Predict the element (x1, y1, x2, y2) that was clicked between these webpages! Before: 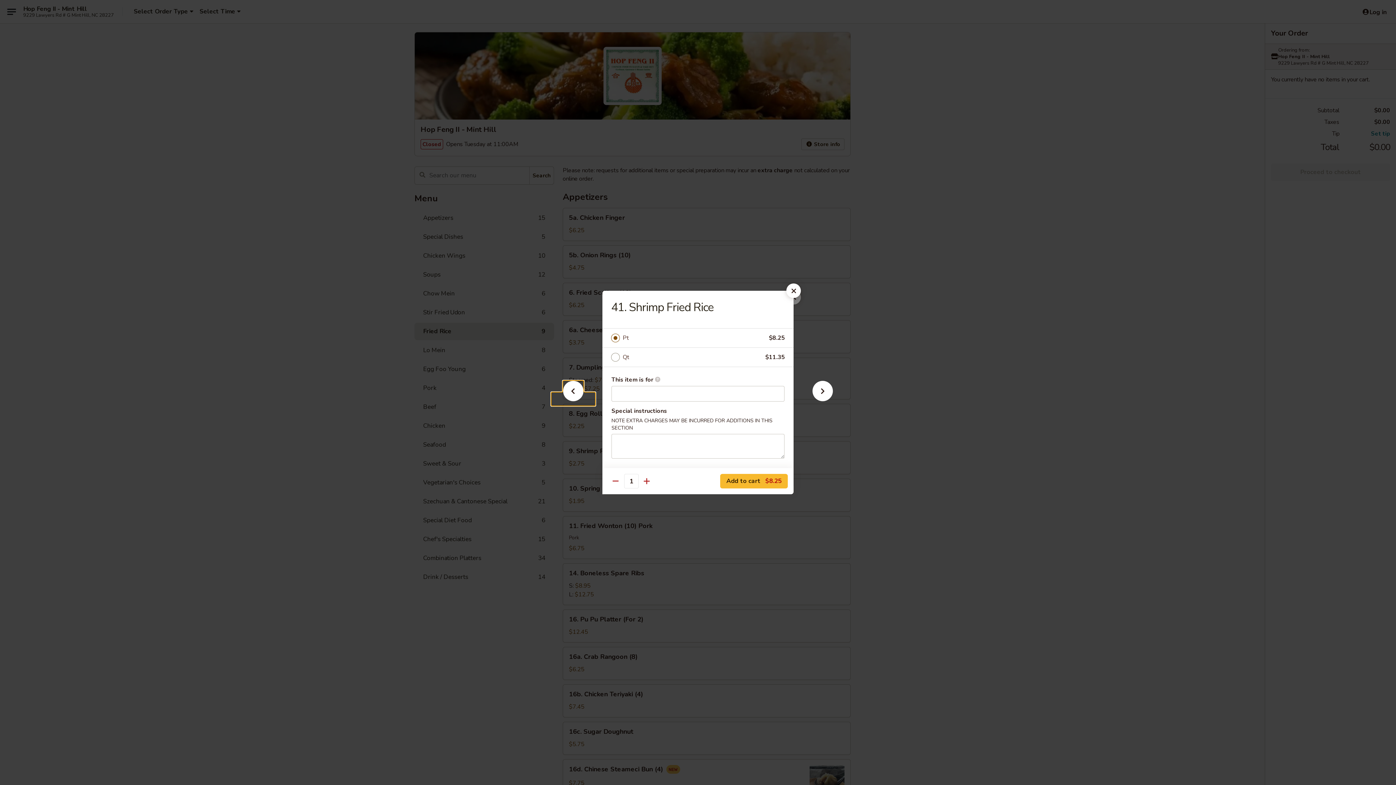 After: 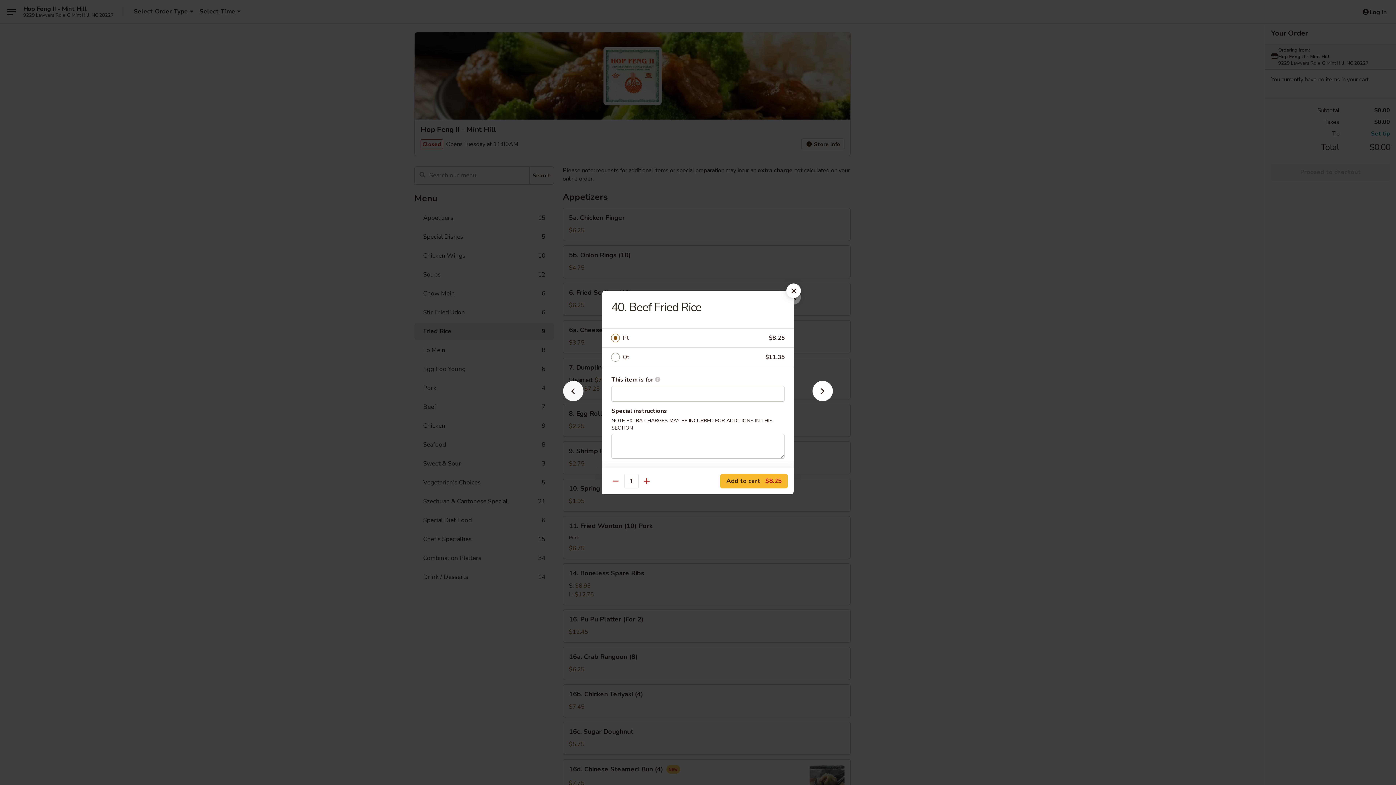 Action: bbox: (551, 392, 595, 405)